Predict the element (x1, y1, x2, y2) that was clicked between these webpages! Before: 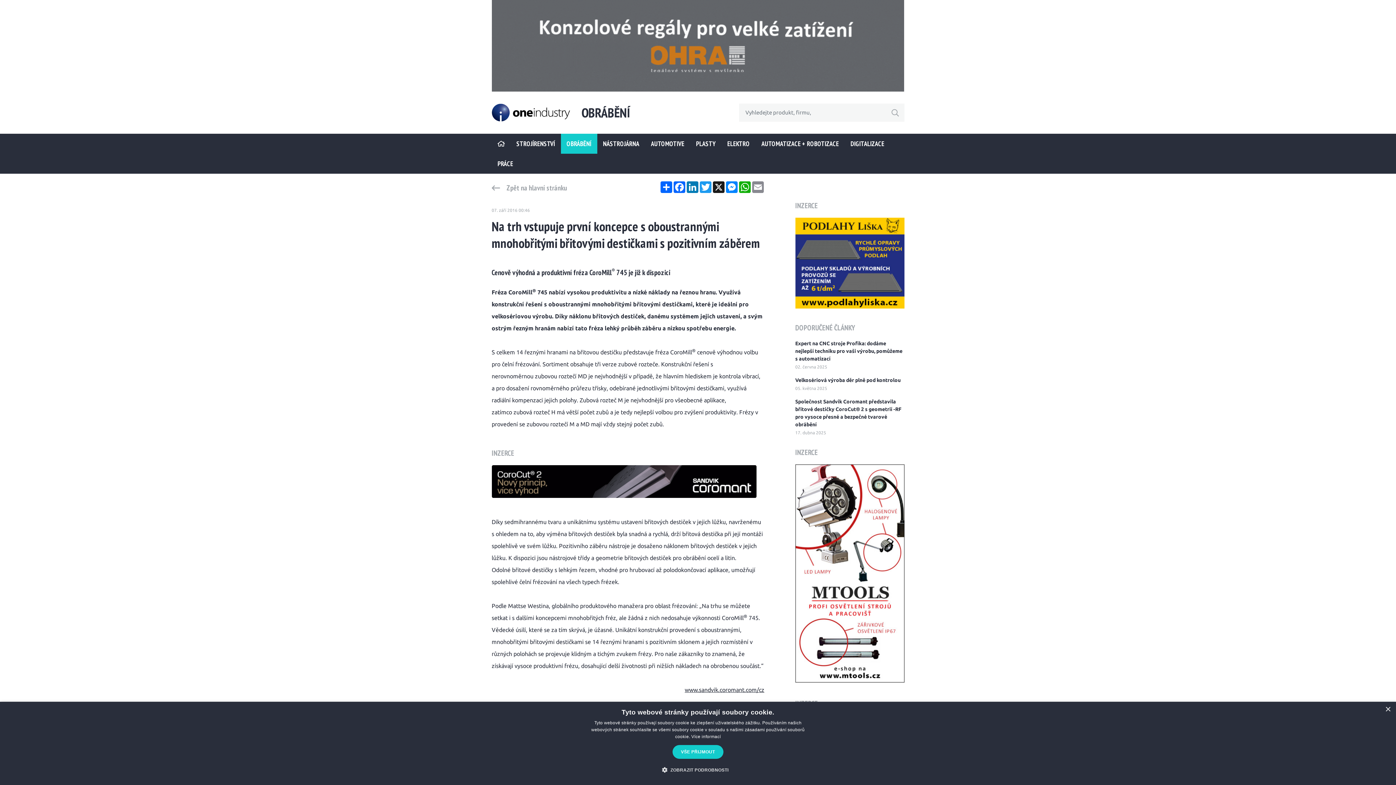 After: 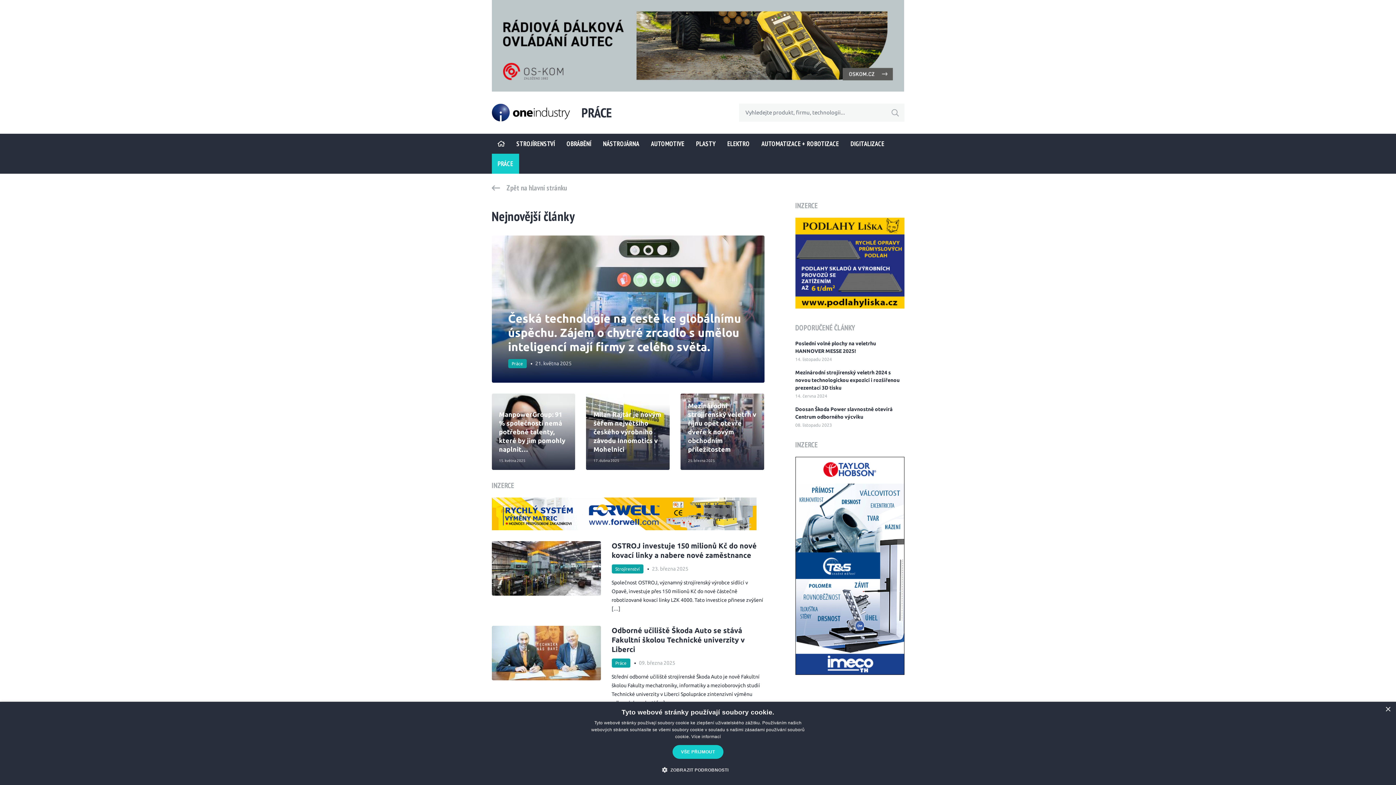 Action: label: PRÁCE bbox: (491, 153, 519, 173)